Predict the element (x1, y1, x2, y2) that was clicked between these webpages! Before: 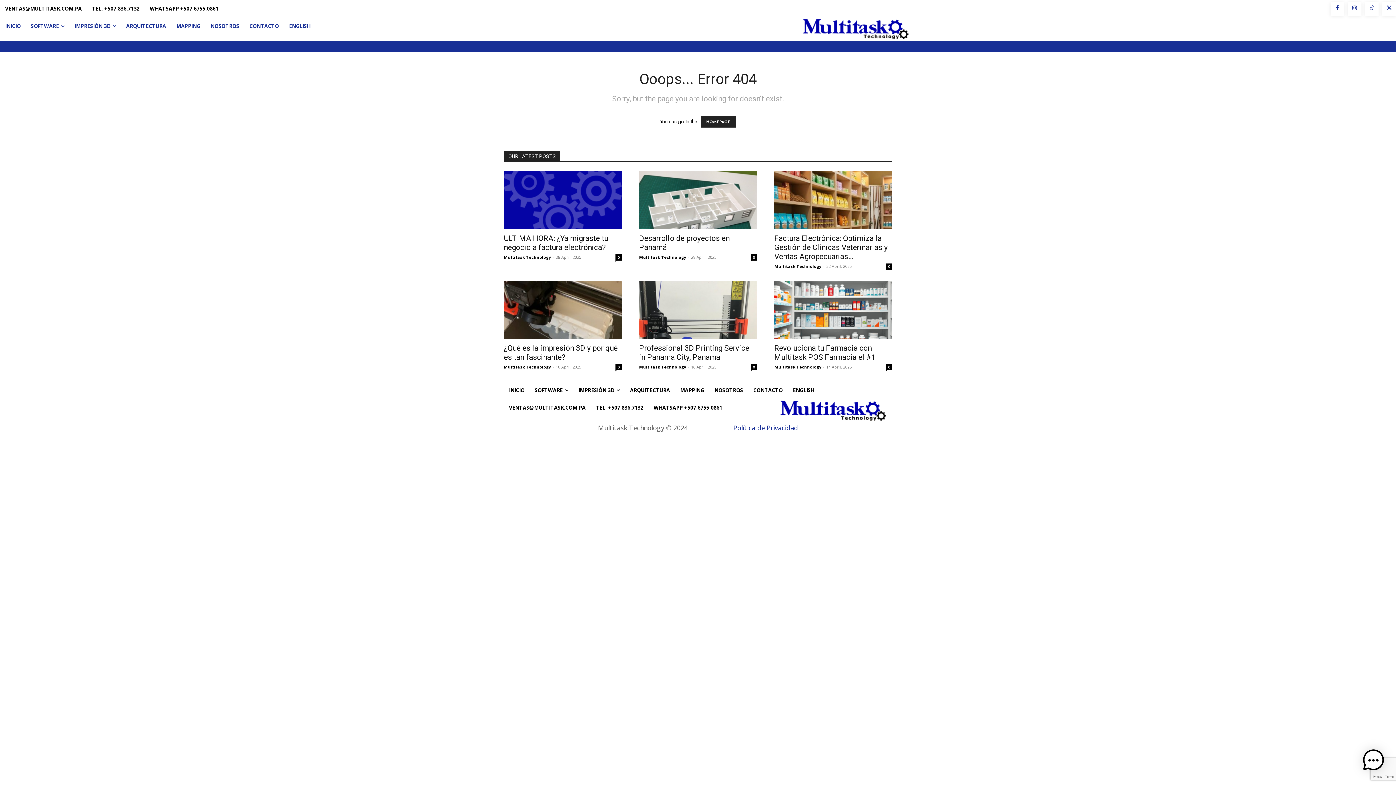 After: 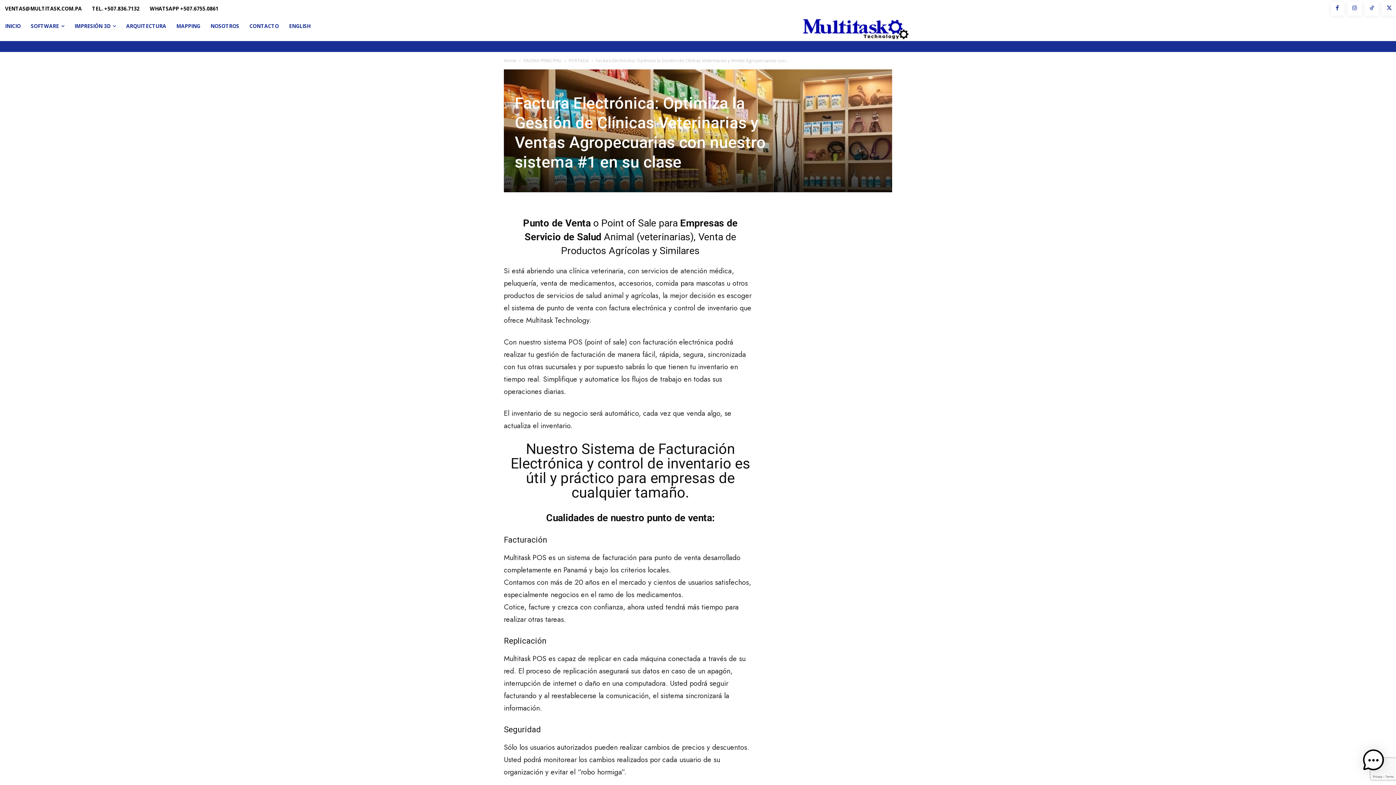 Action: bbox: (886, 263, 892, 269) label: 0